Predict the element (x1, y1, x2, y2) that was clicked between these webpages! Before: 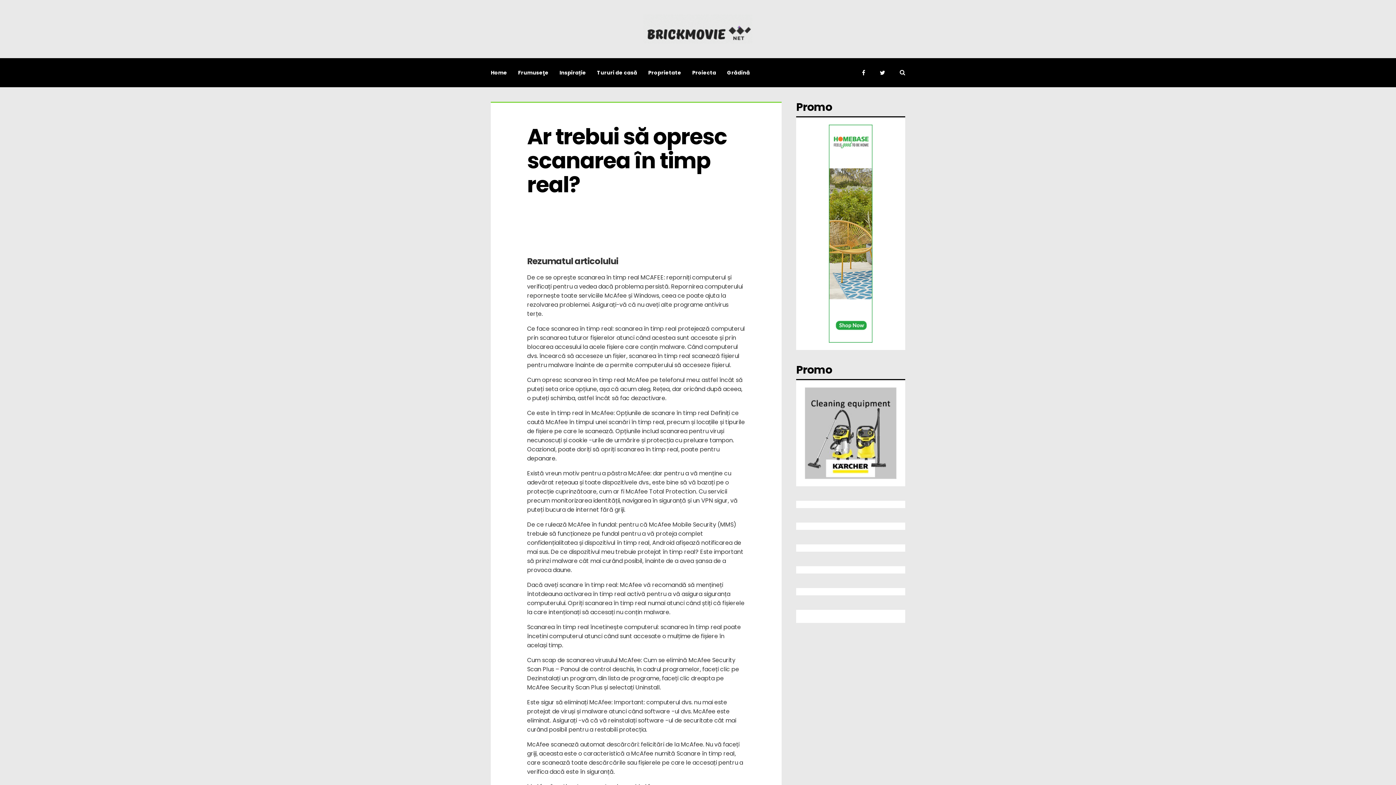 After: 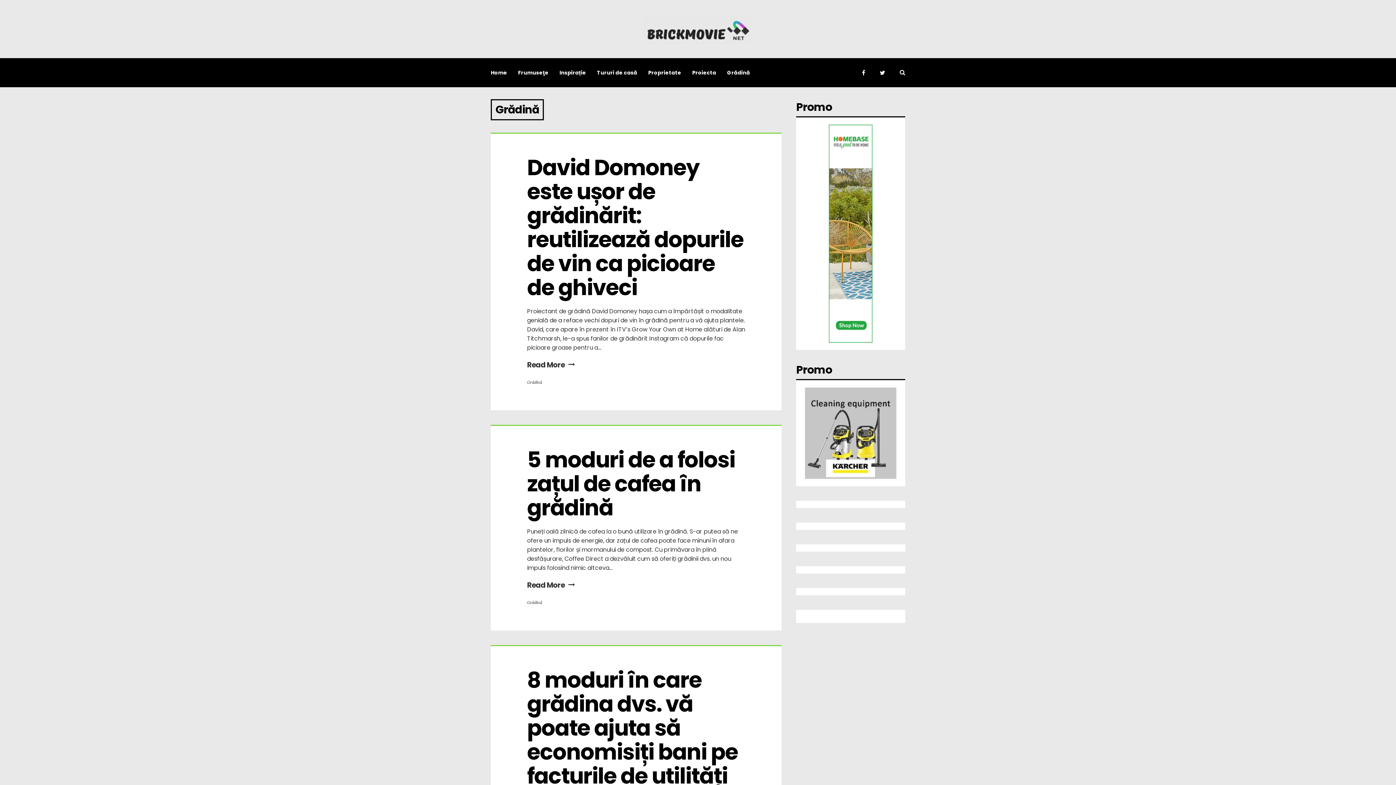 Action: label: Grădină bbox: (727, 32, 750, 112)